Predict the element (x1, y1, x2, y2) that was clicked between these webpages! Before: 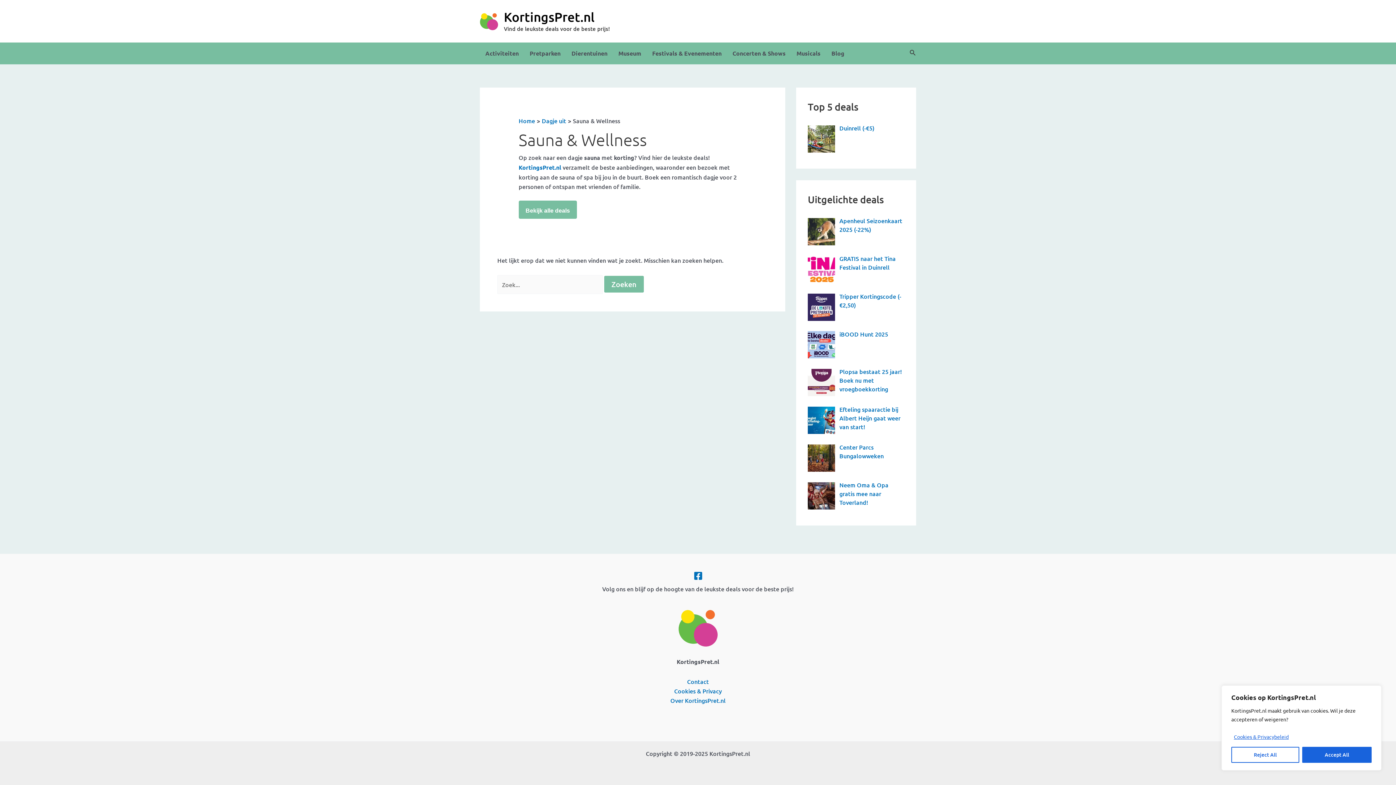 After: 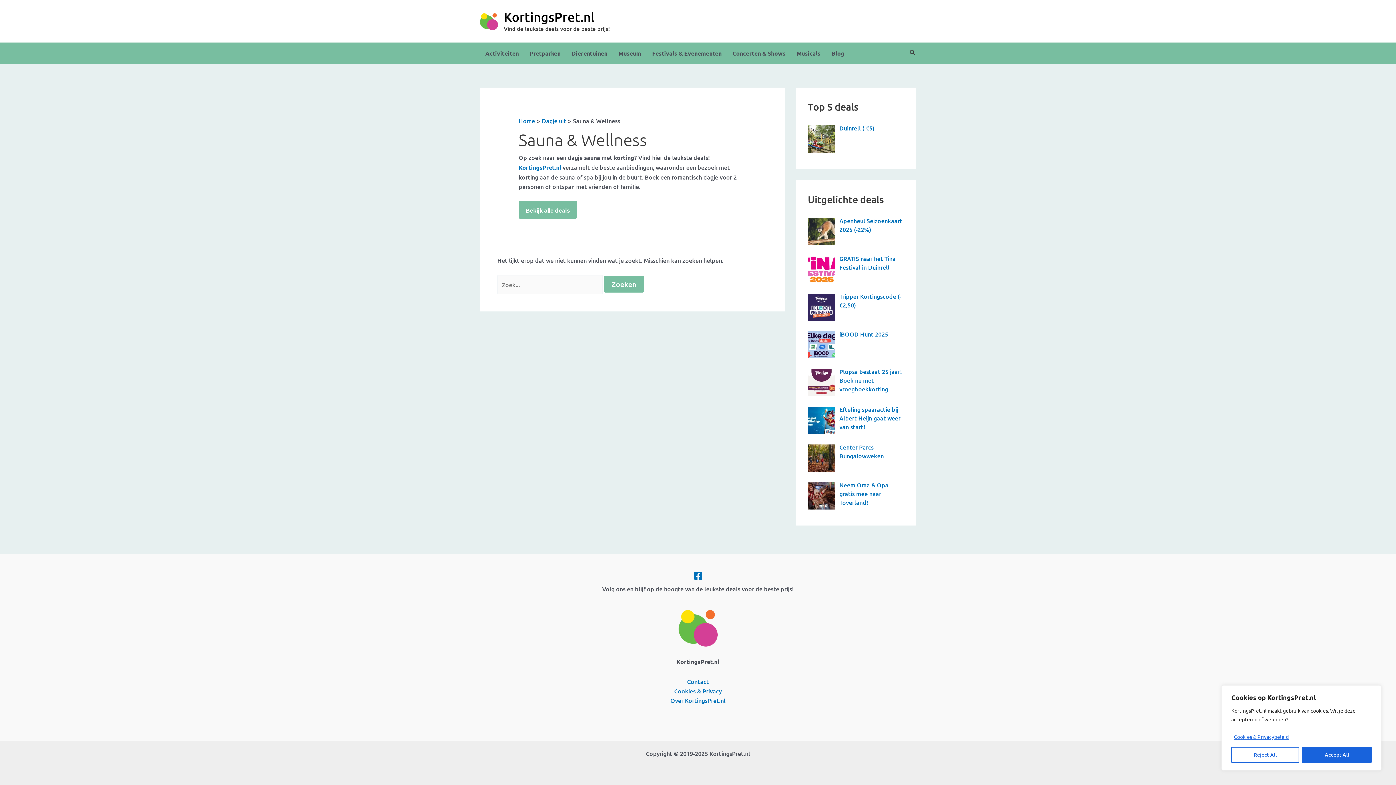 Action: bbox: (693, 571, 702, 580) label: Facebook